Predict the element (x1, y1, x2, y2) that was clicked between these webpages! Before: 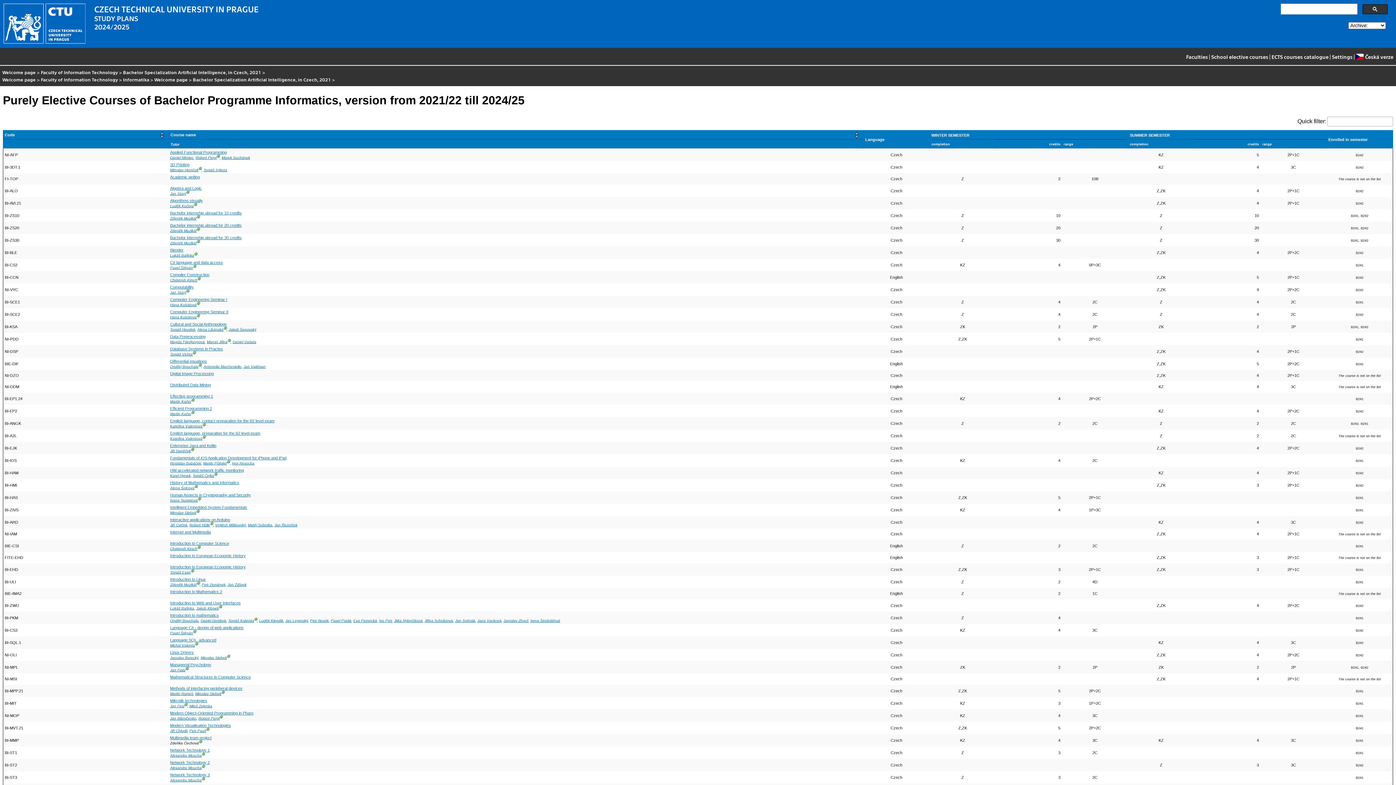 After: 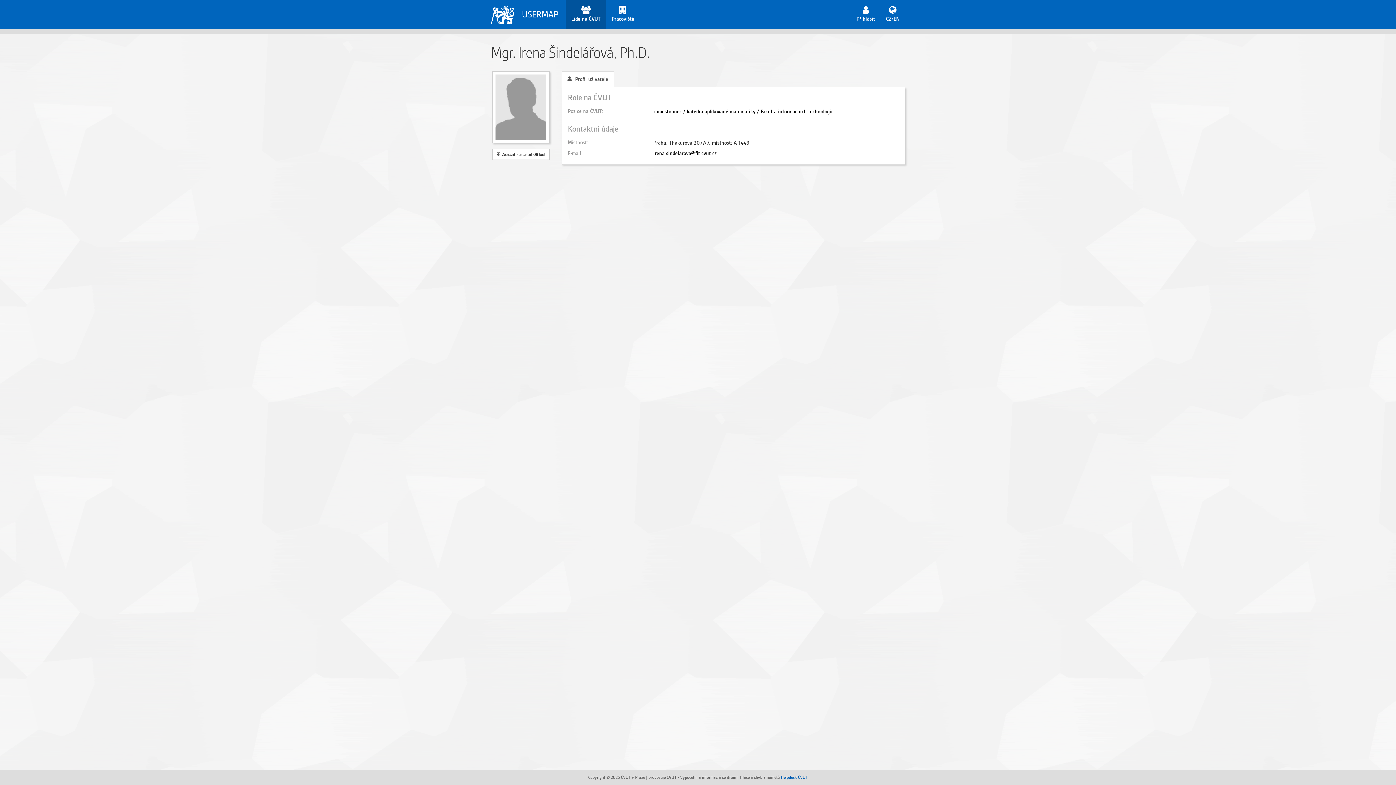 Action: bbox: (530, 619, 560, 623) label: Irena Šindelářová